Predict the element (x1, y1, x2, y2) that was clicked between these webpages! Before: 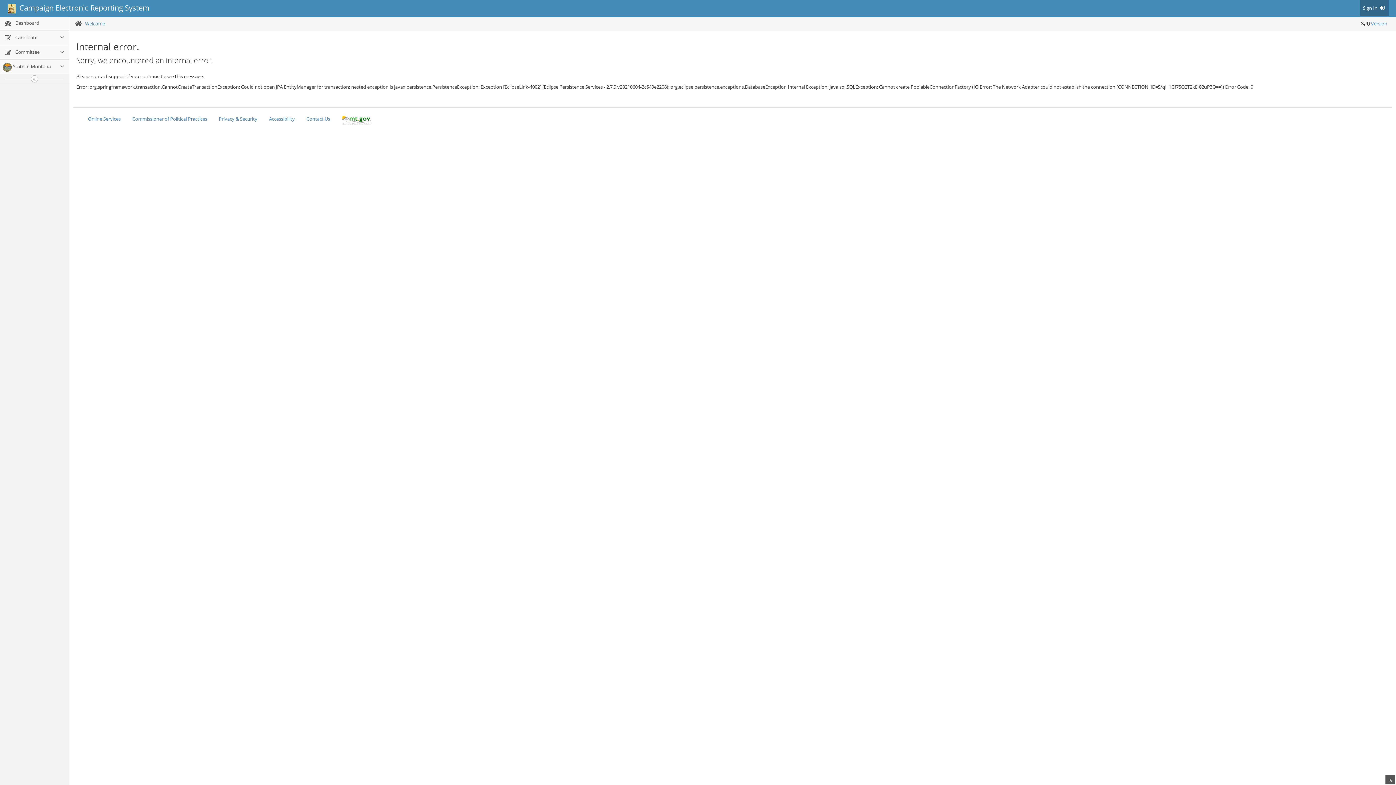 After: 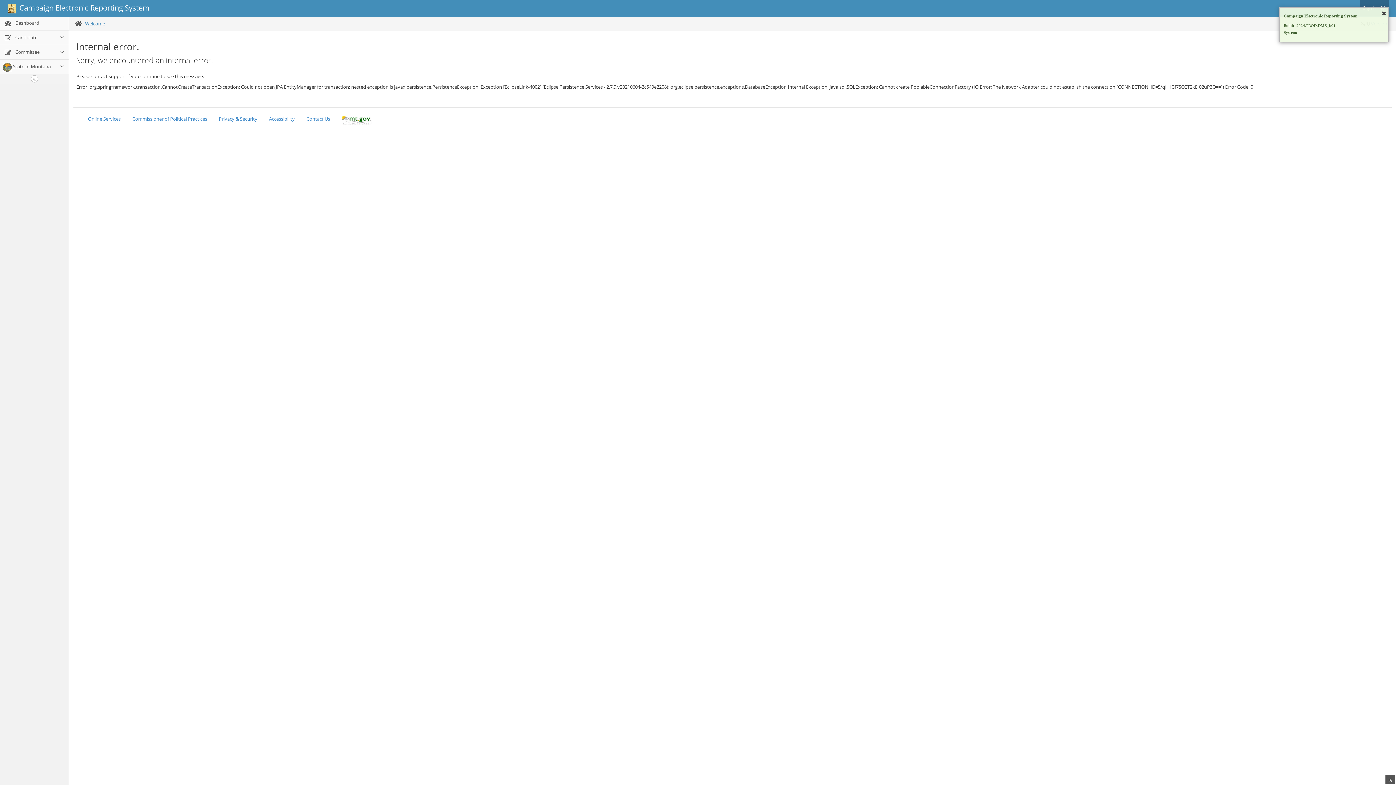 Action: bbox: (1371, 20, 1387, 26) label: Version